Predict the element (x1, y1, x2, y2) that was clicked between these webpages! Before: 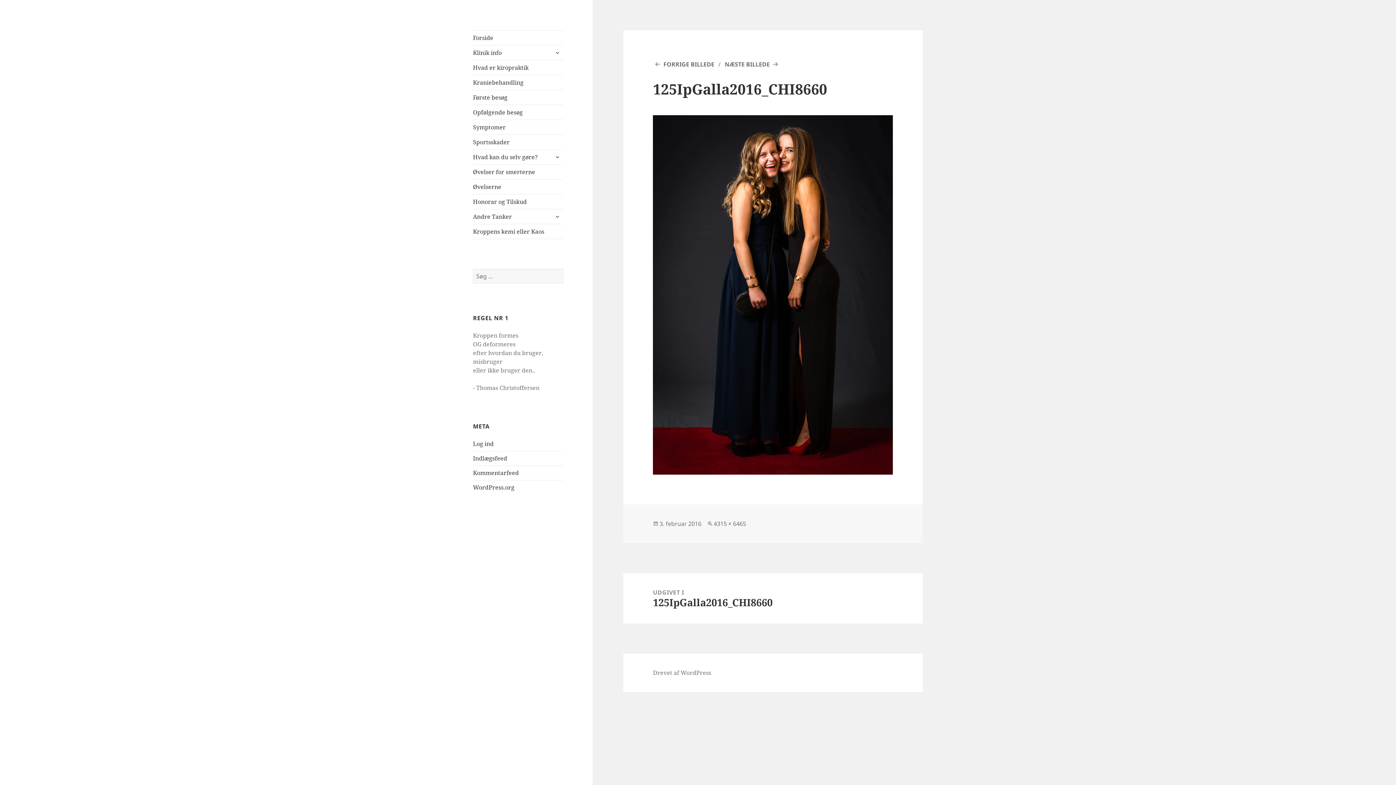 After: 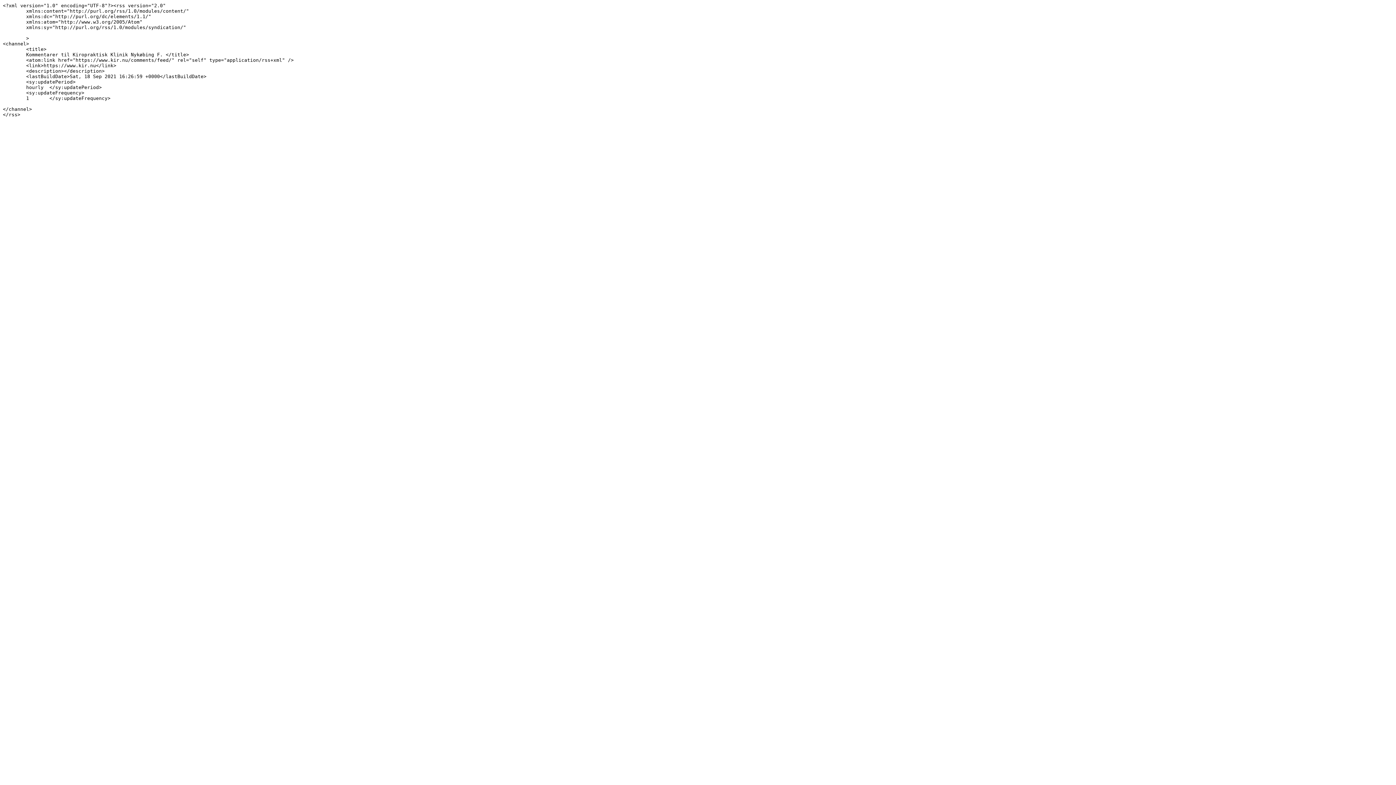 Action: bbox: (473, 469, 518, 477) label: Kommentarfeed